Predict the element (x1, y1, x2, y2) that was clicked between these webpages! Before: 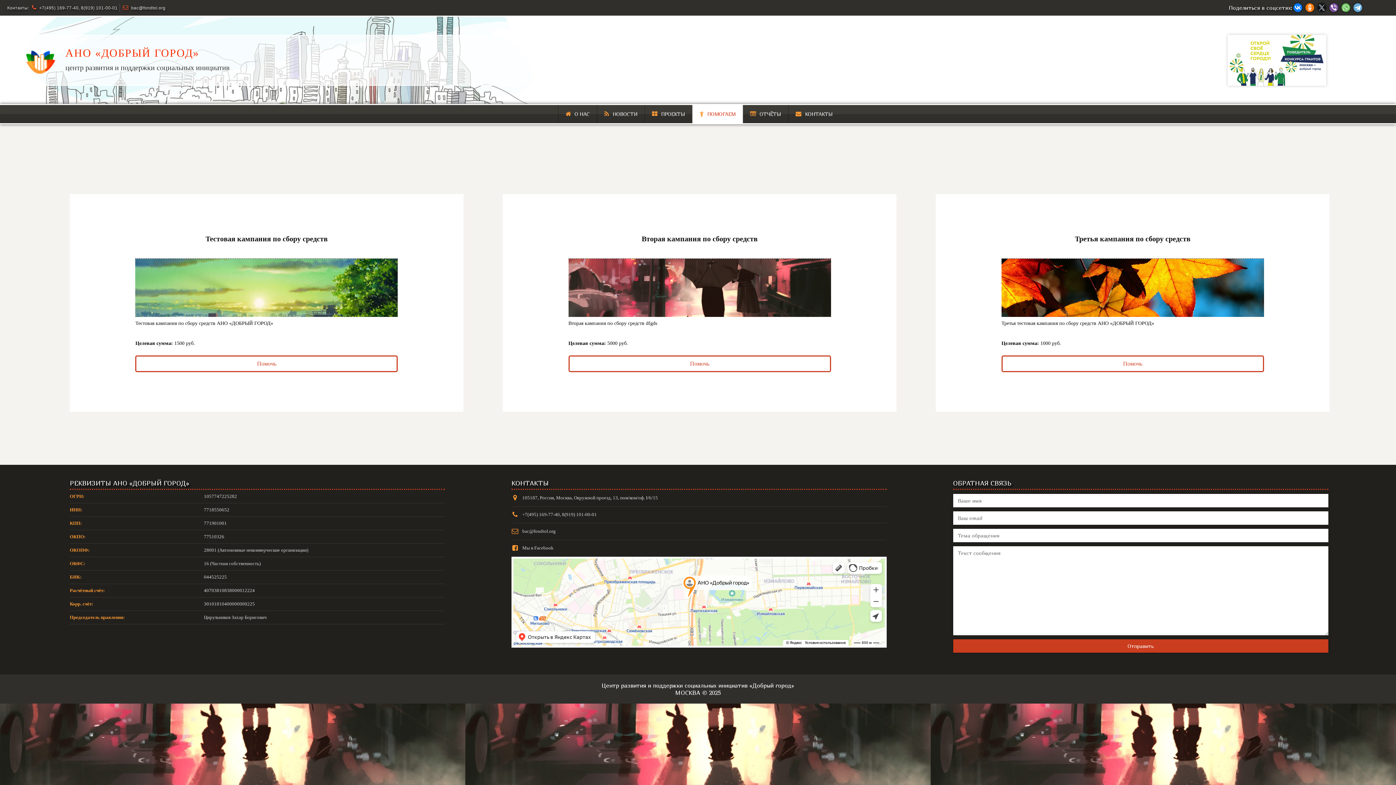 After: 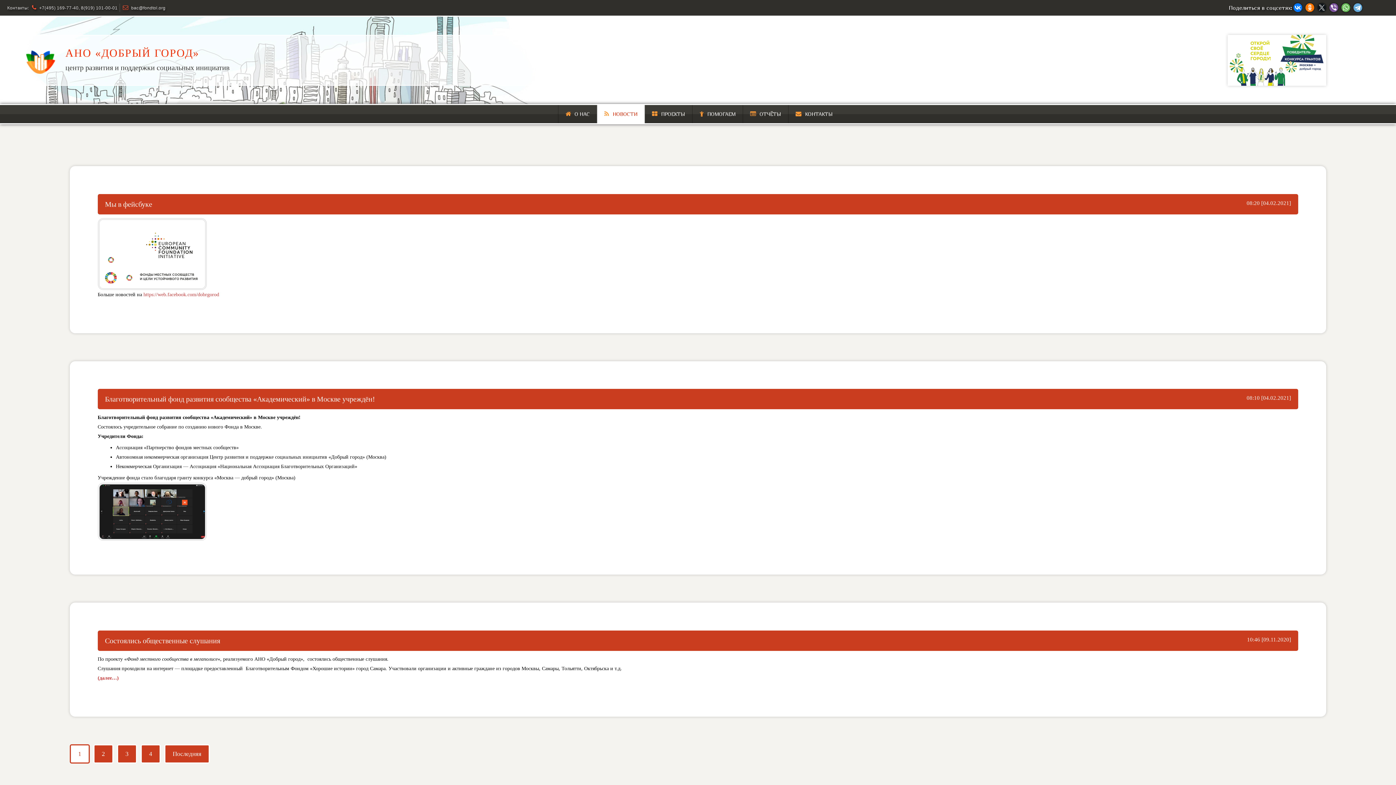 Action: bbox: (596, 105, 644, 123) label: НОВОСТИ